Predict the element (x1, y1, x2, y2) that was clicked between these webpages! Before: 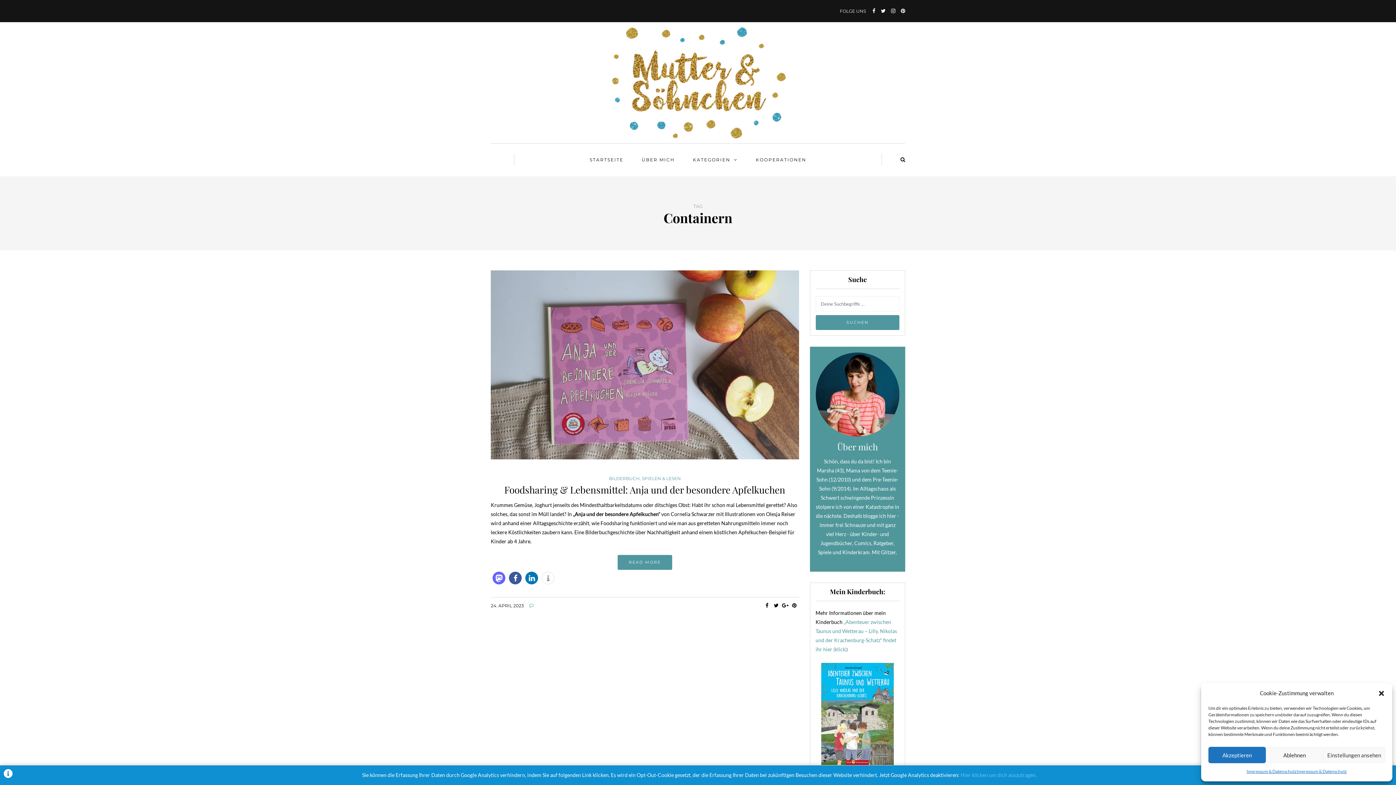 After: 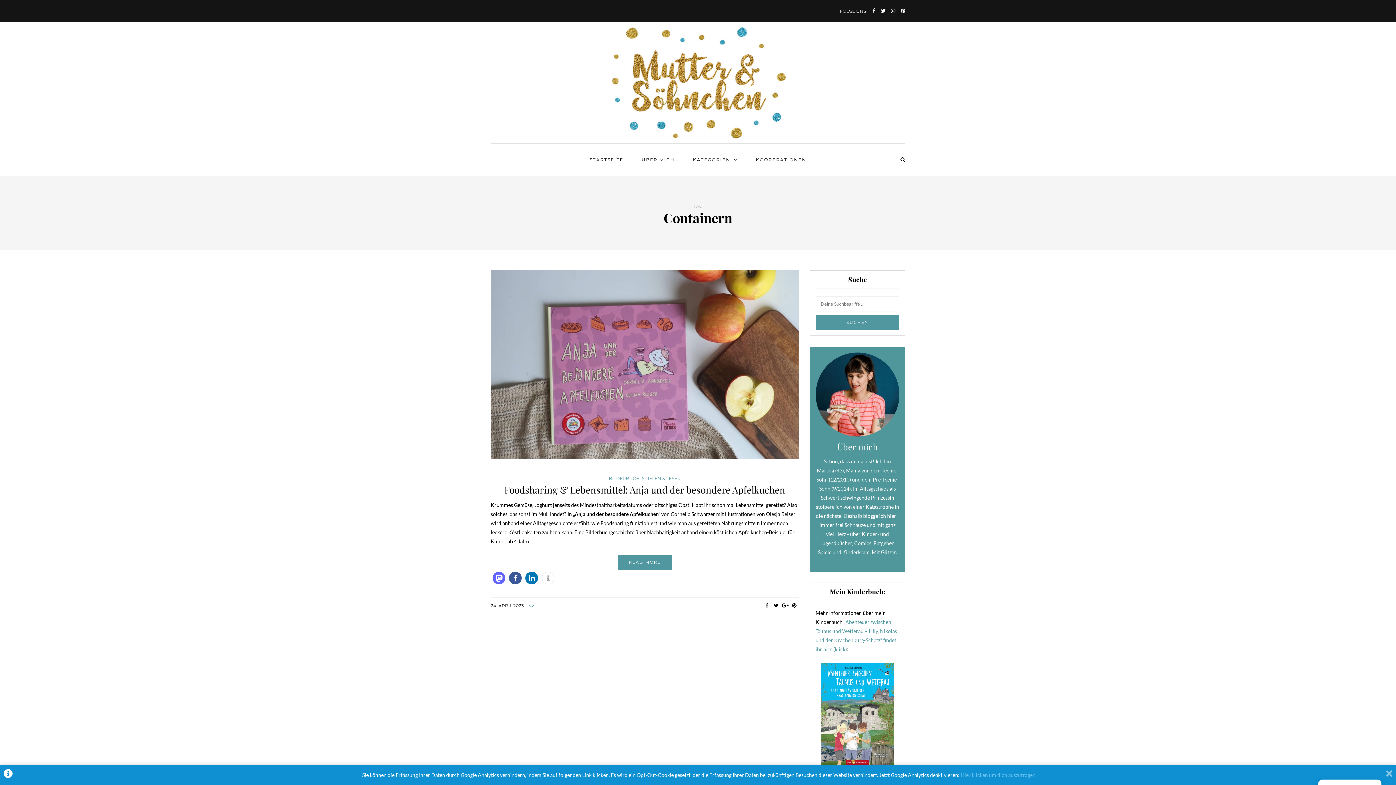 Action: label: Akzeptieren bbox: (1208, 747, 1266, 763)